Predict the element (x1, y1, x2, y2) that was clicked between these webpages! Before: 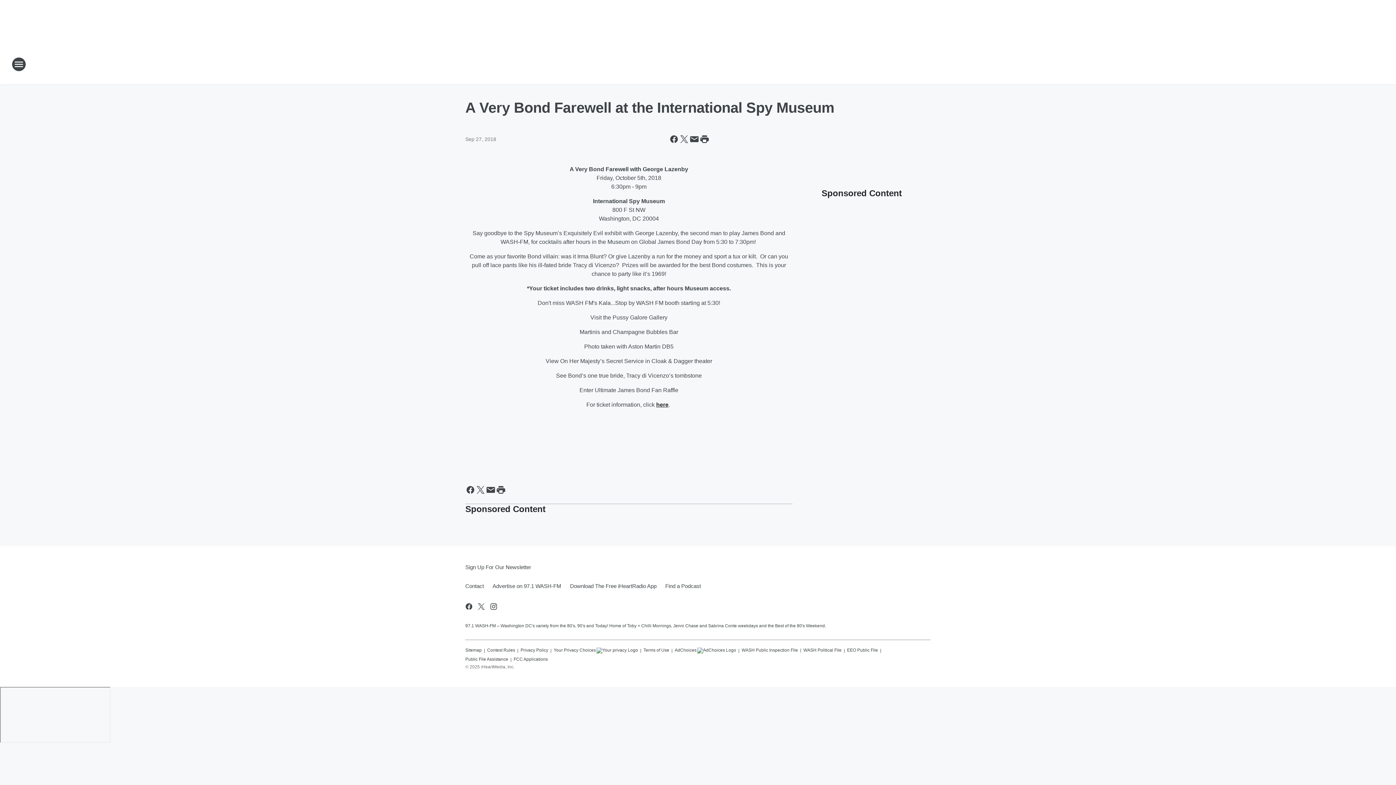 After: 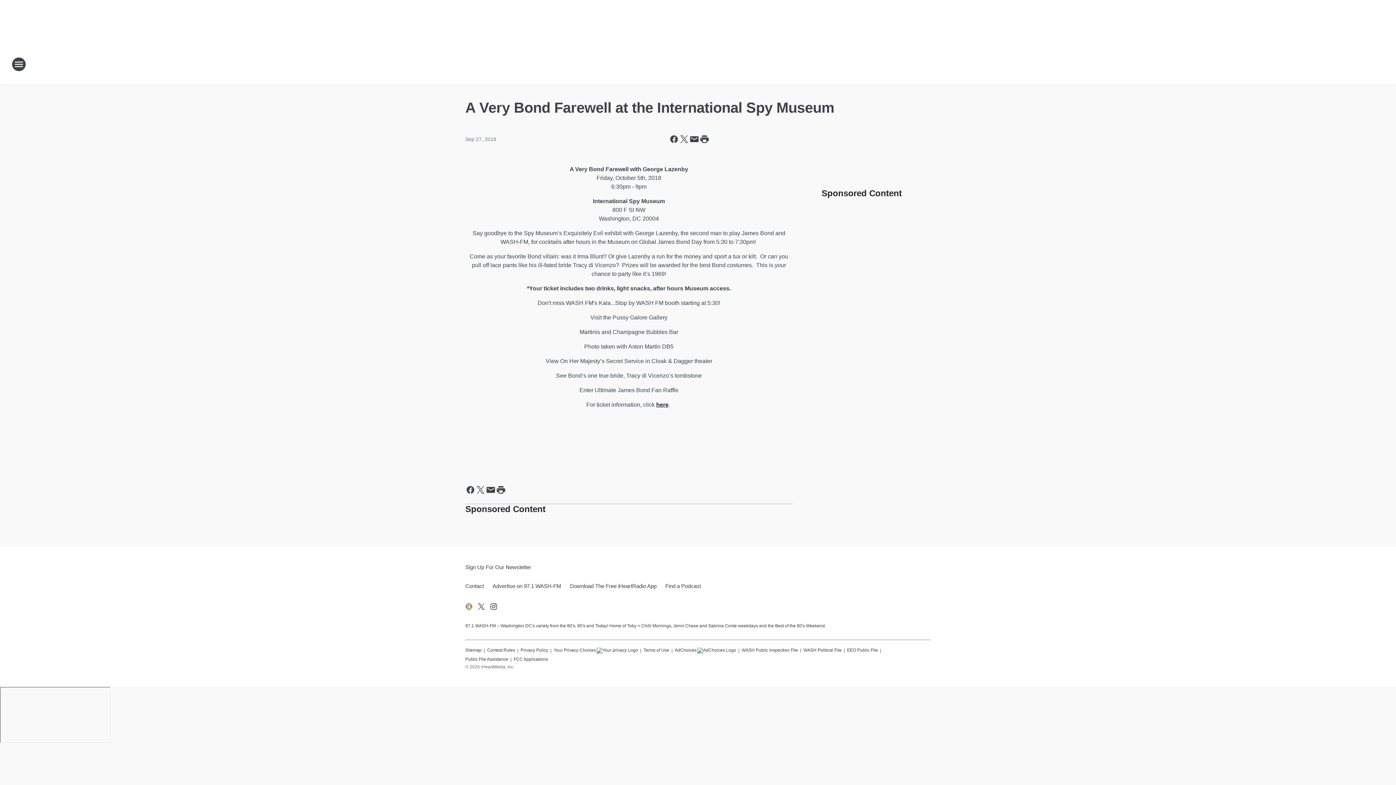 Action: bbox: (464, 602, 473, 611) label: Visit us on facebook